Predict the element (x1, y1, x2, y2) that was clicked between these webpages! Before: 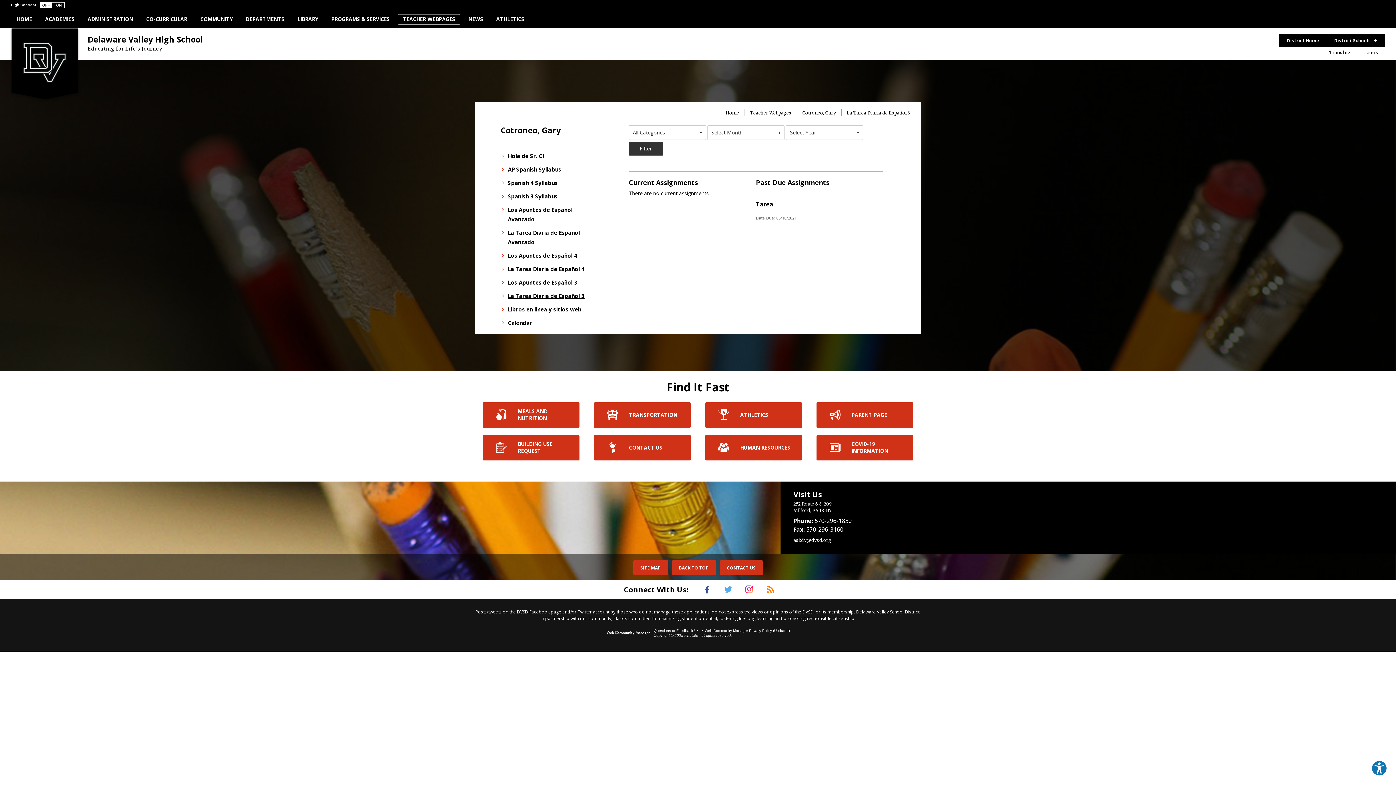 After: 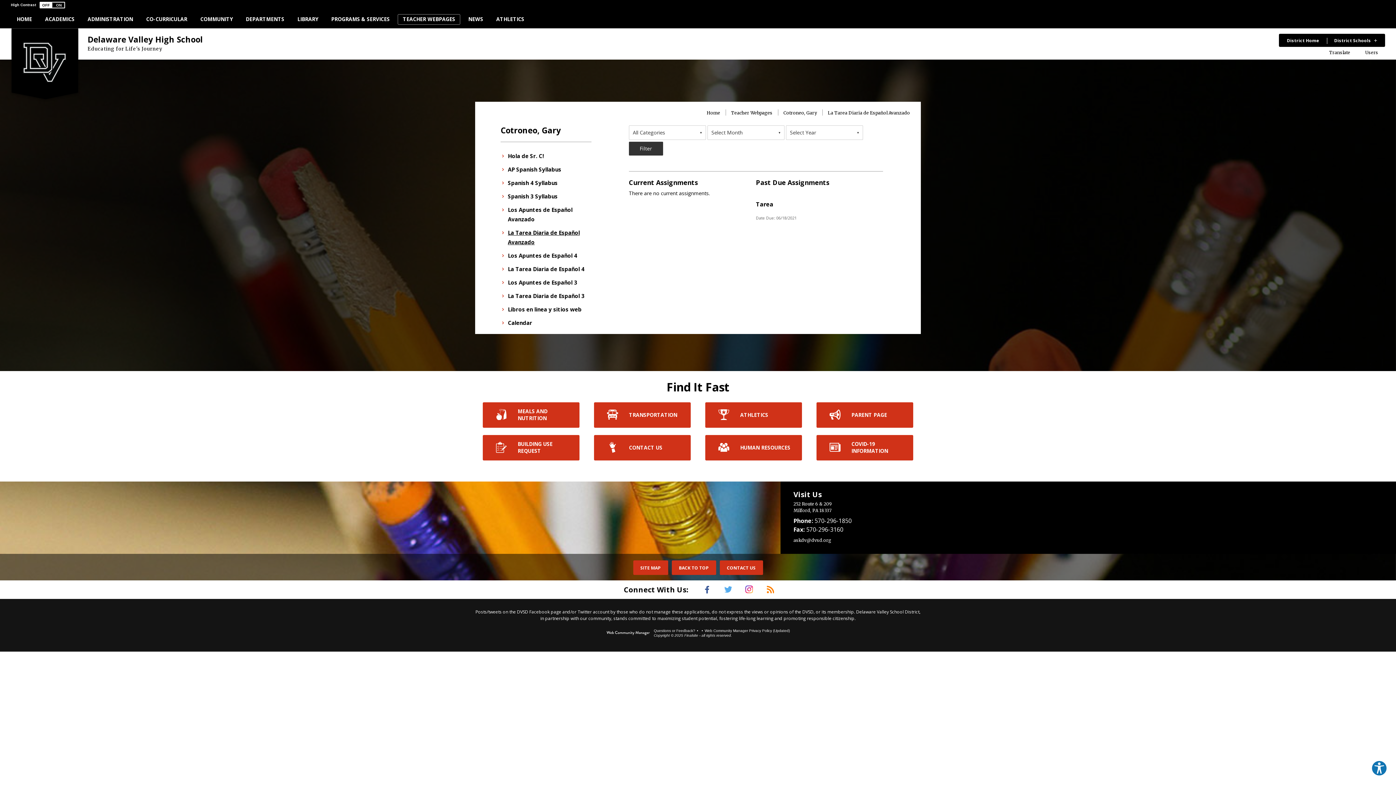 Action: bbox: (508, 228, 591, 246) label: La Tarea Diaria de Español Avanzado